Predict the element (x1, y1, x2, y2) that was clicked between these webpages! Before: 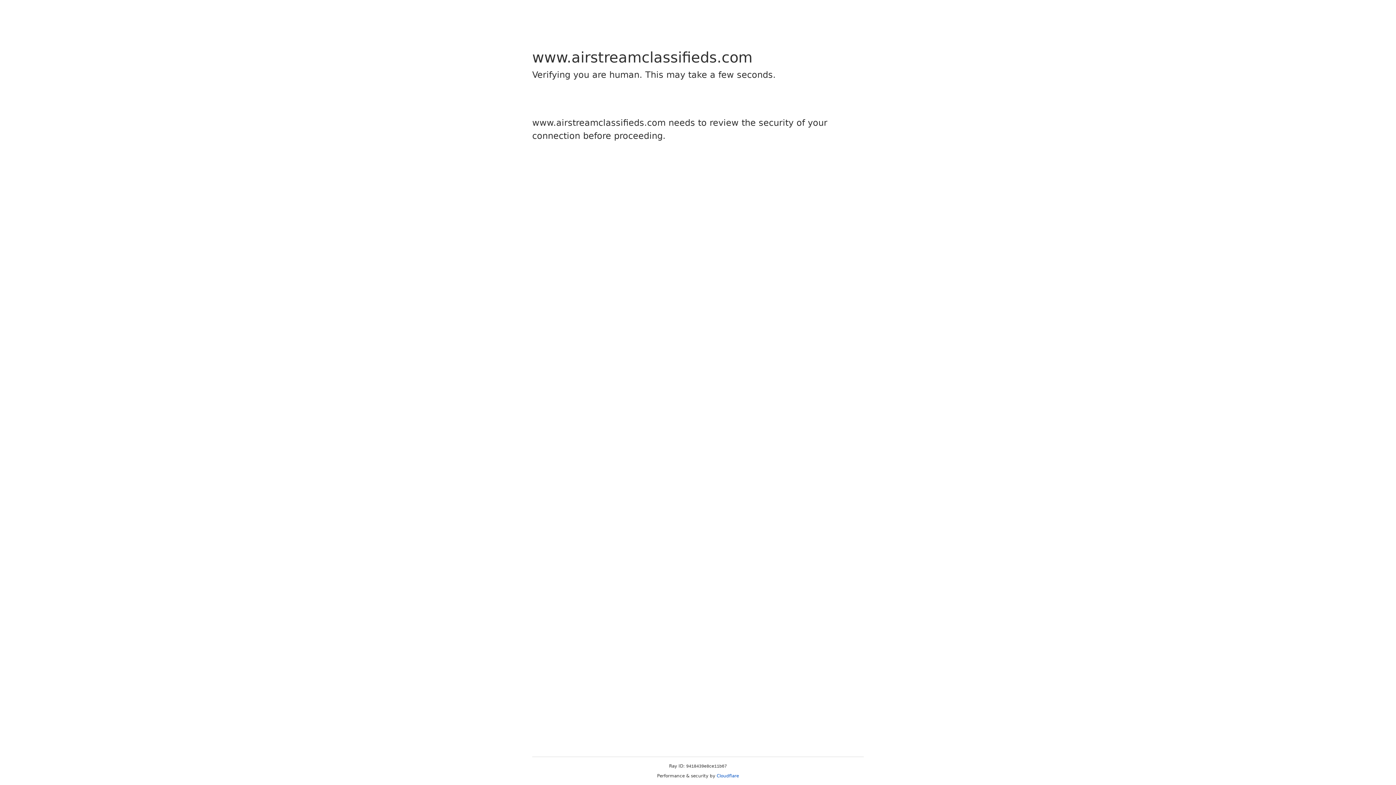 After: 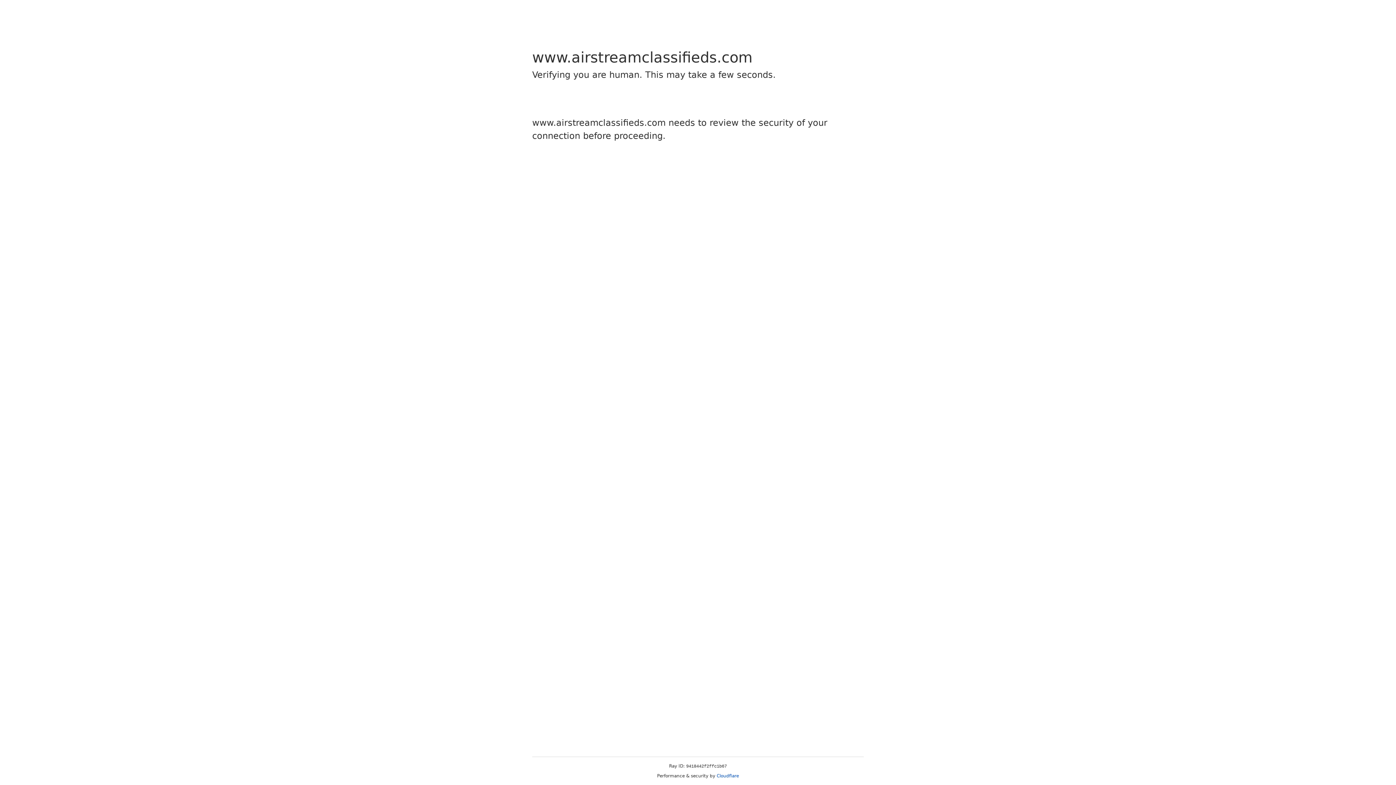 Action: bbox: (716, 773, 739, 778) label: Cloudflare